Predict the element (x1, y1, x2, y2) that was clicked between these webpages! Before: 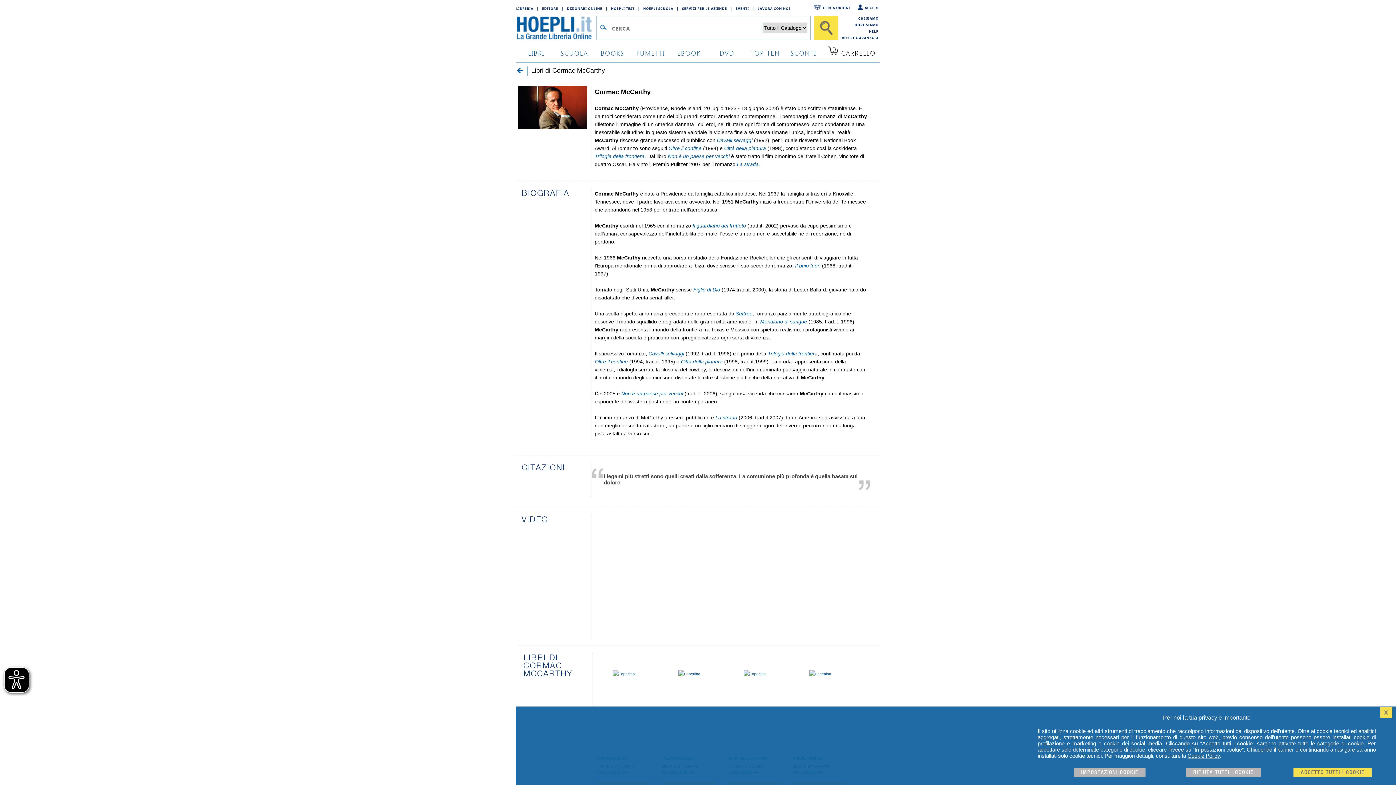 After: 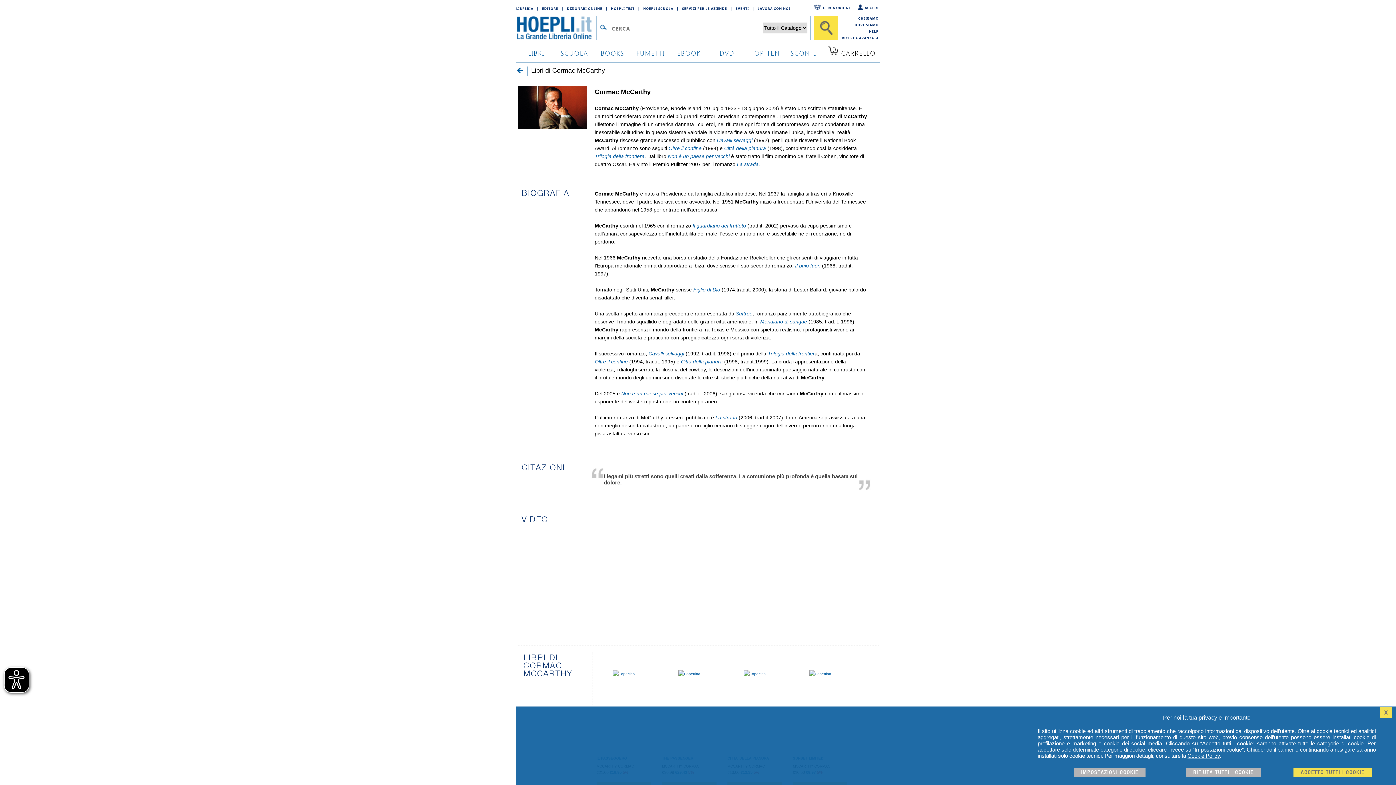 Action: label: | bbox: (537, 4, 542, 12)